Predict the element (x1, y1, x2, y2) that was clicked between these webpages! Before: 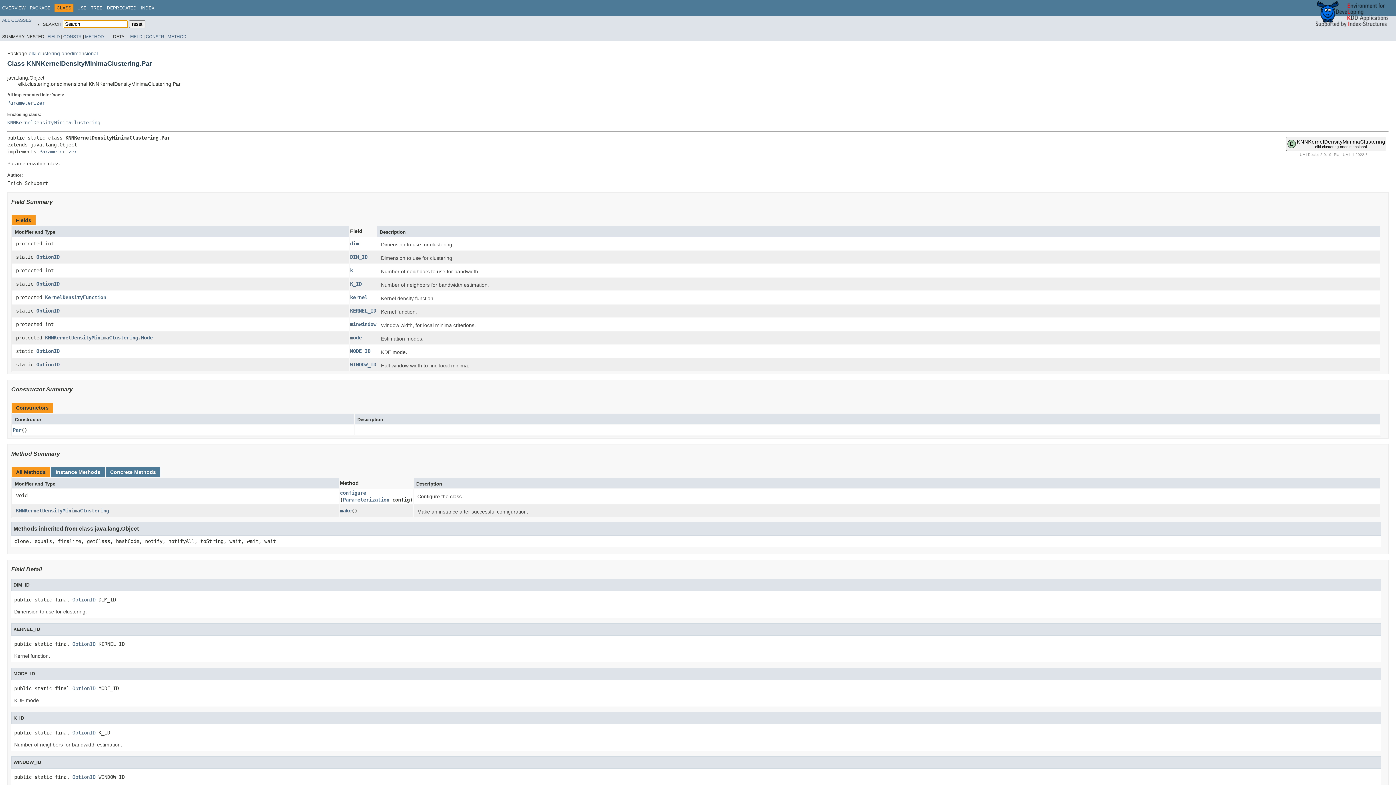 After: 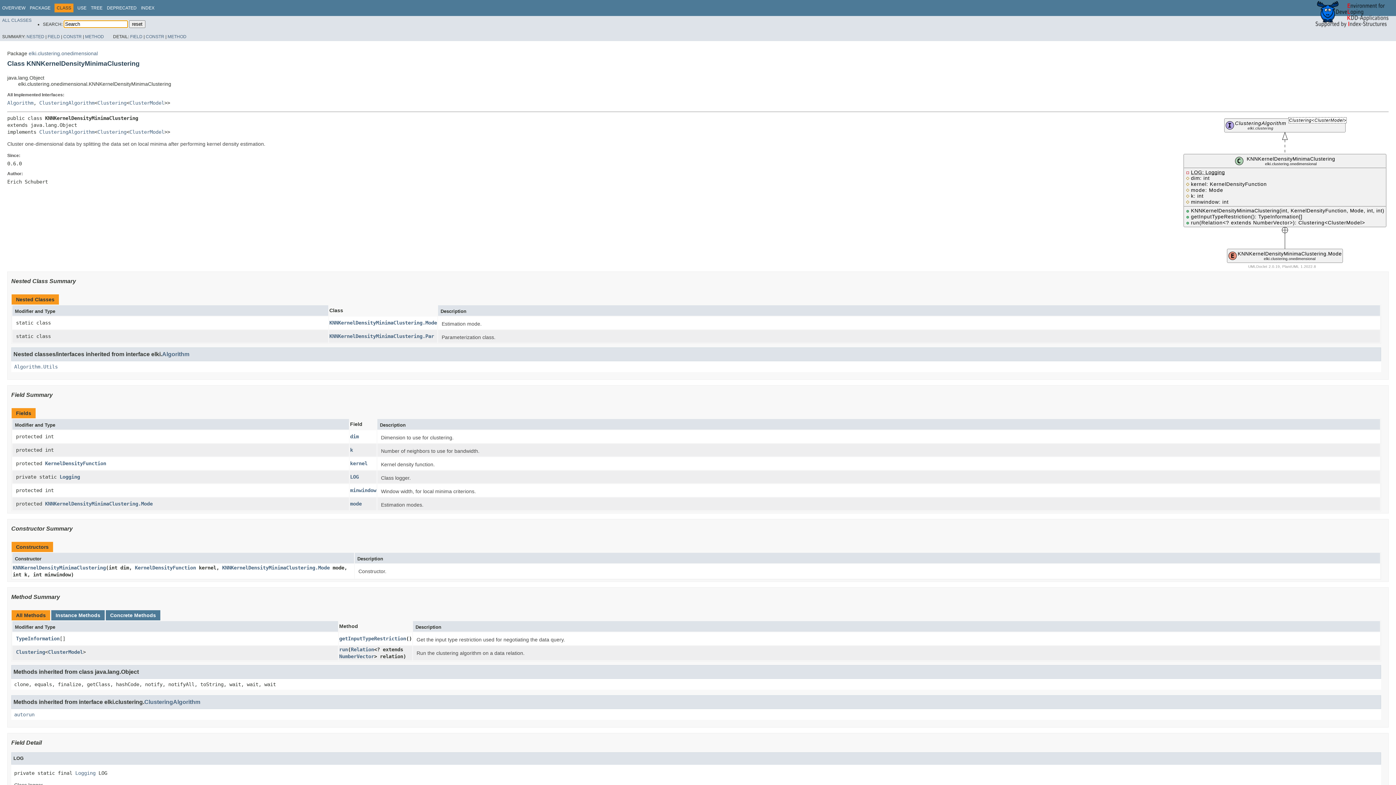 Action: label: KNNKernelDensityMinimaClustering bbox: (7, 119, 100, 125)